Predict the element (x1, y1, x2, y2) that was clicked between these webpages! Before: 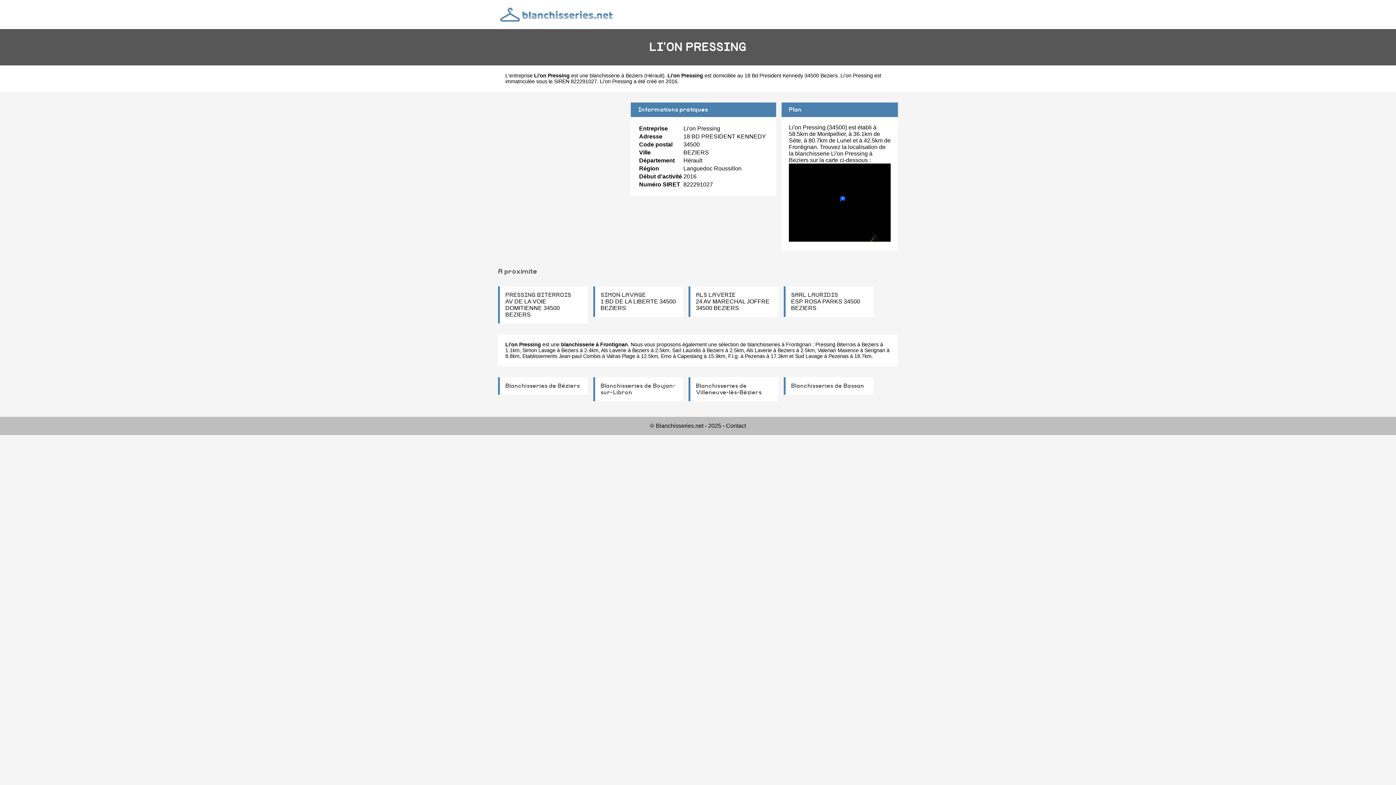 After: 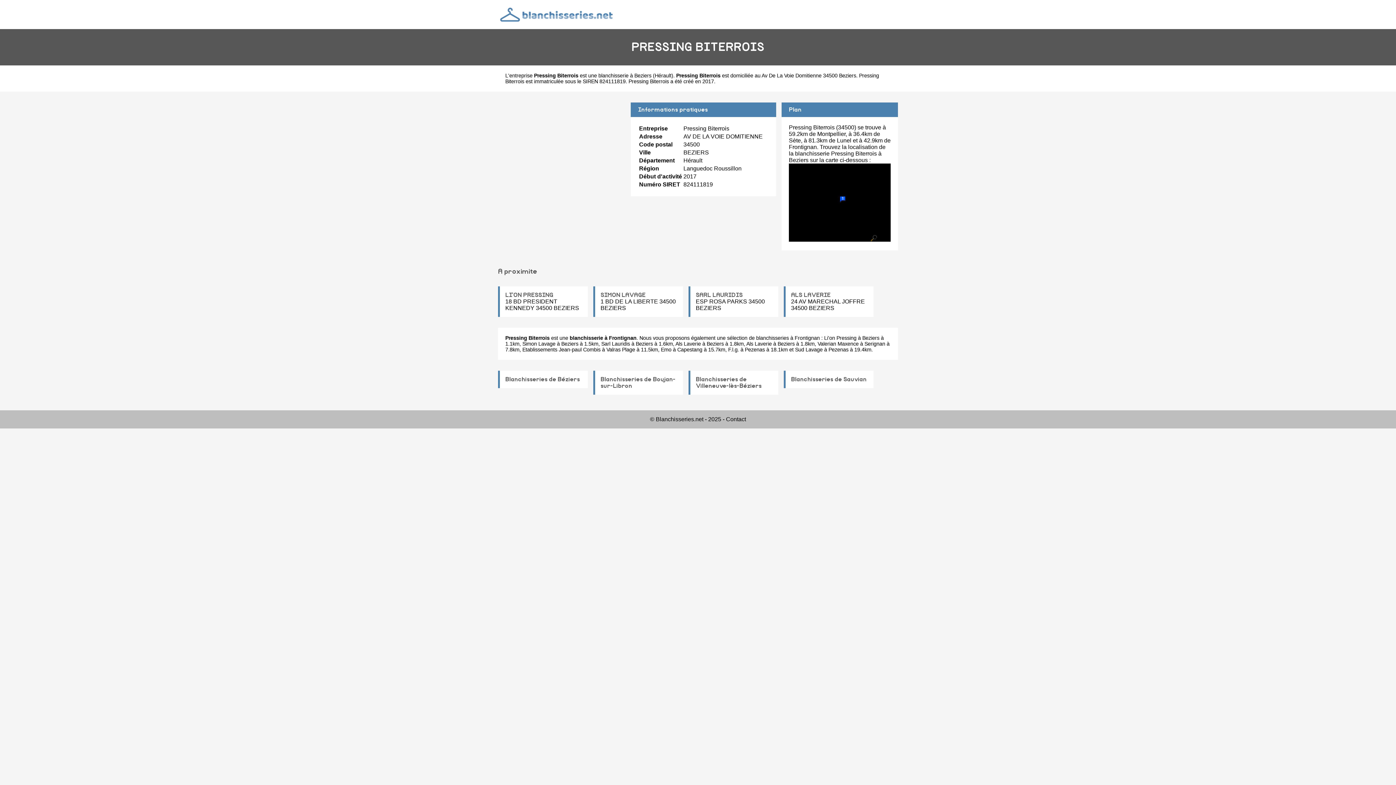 Action: label: PRESSING BITERROIS bbox: (505, 292, 571, 298)